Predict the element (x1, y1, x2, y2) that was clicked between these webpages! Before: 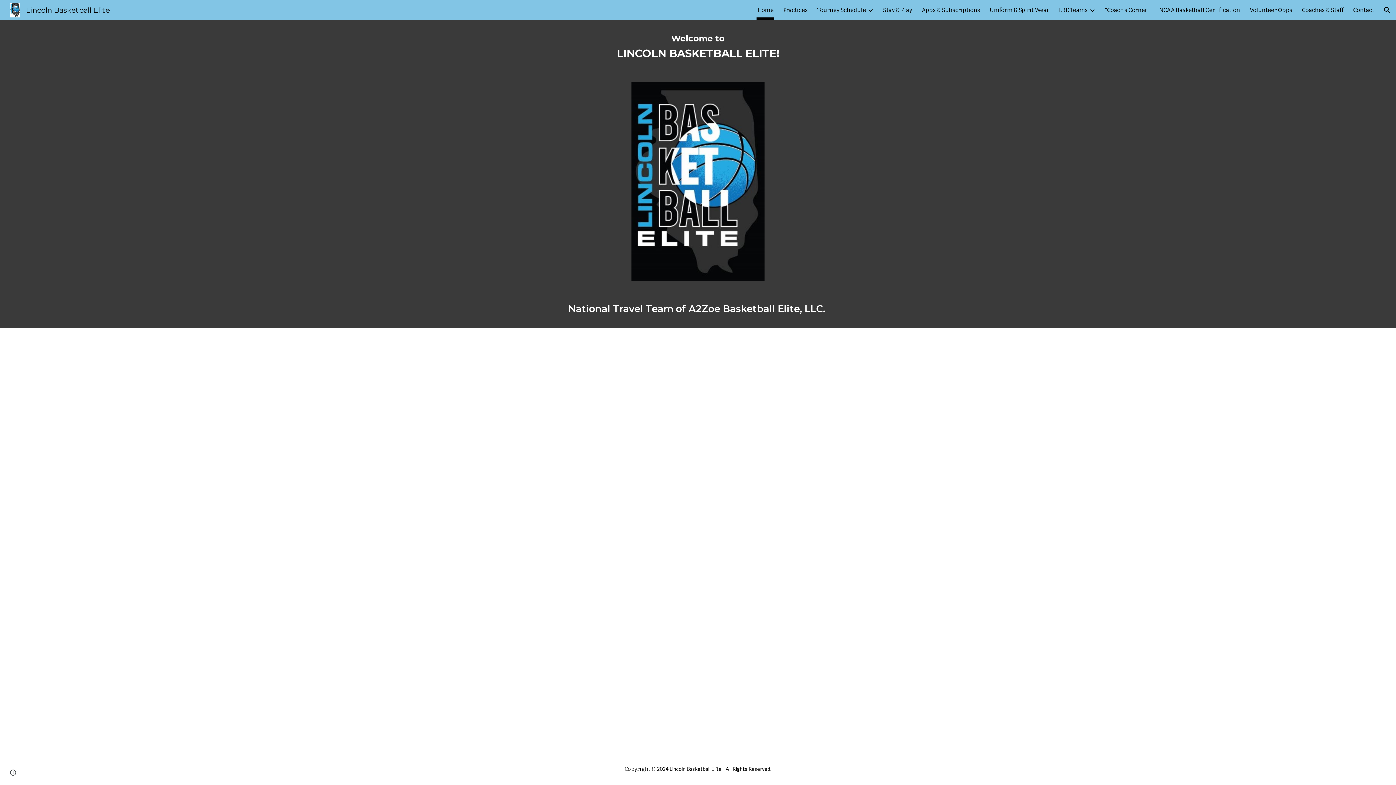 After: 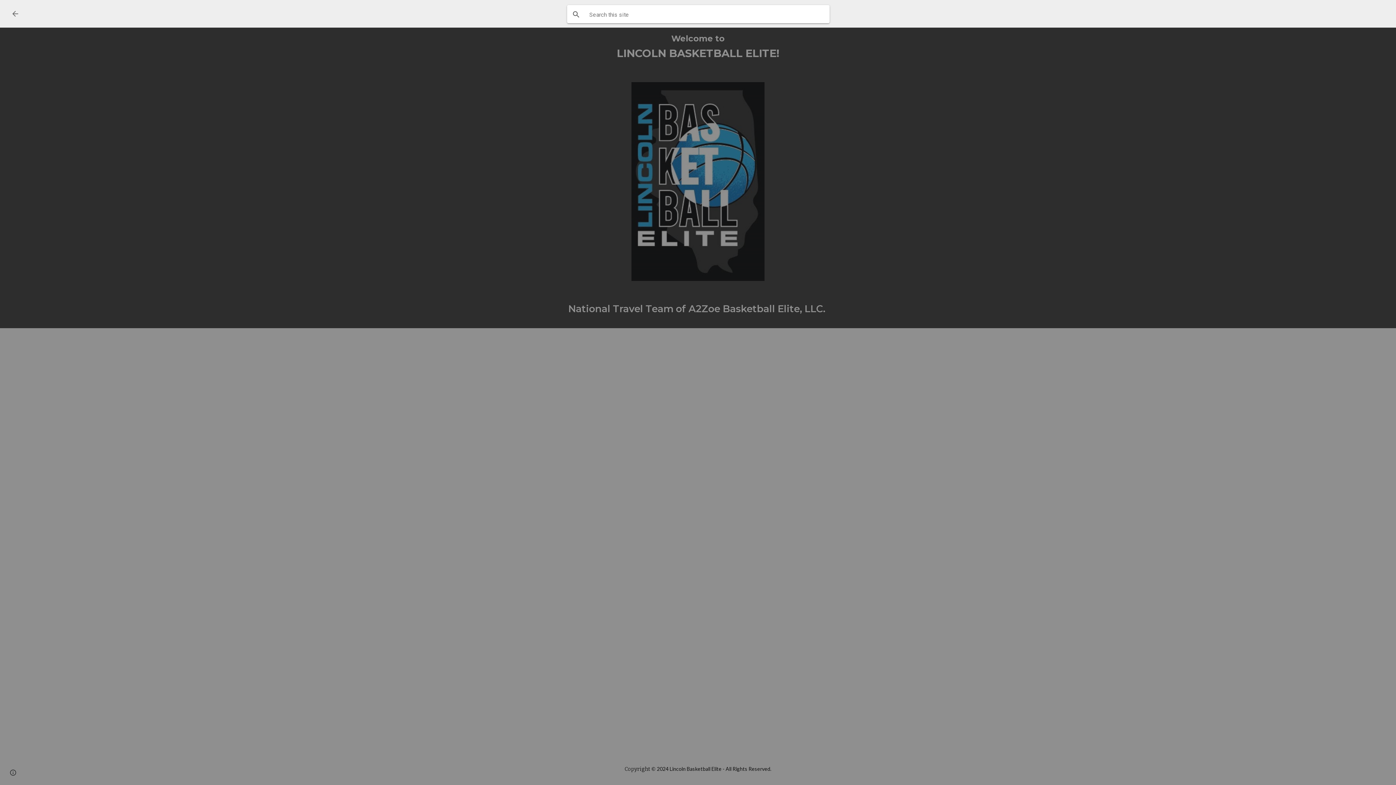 Action: bbox: (1378, 1, 1396, 18) label: Open search bar